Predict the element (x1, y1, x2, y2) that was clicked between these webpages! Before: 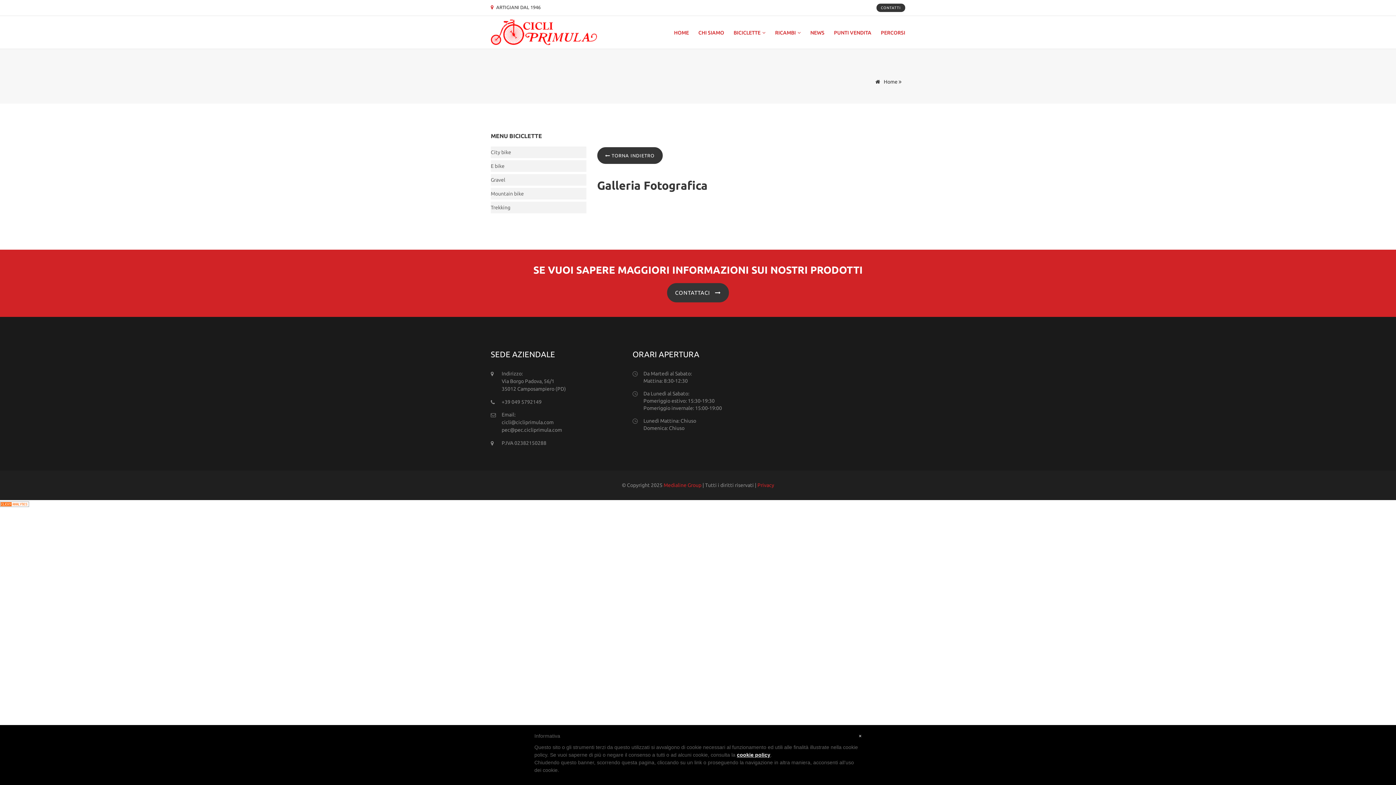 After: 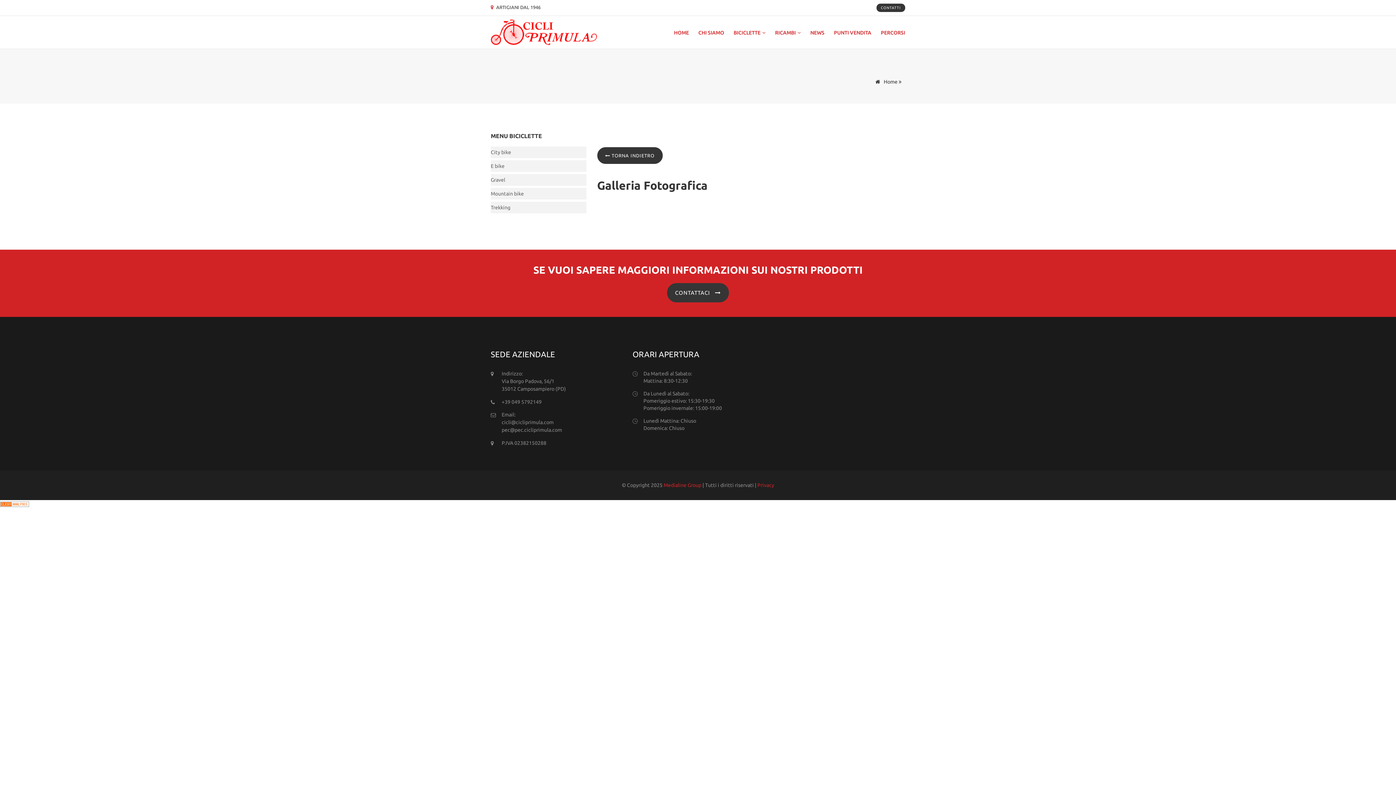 Action: bbox: (729, 29, 770, 36) label: BICICLETTE 